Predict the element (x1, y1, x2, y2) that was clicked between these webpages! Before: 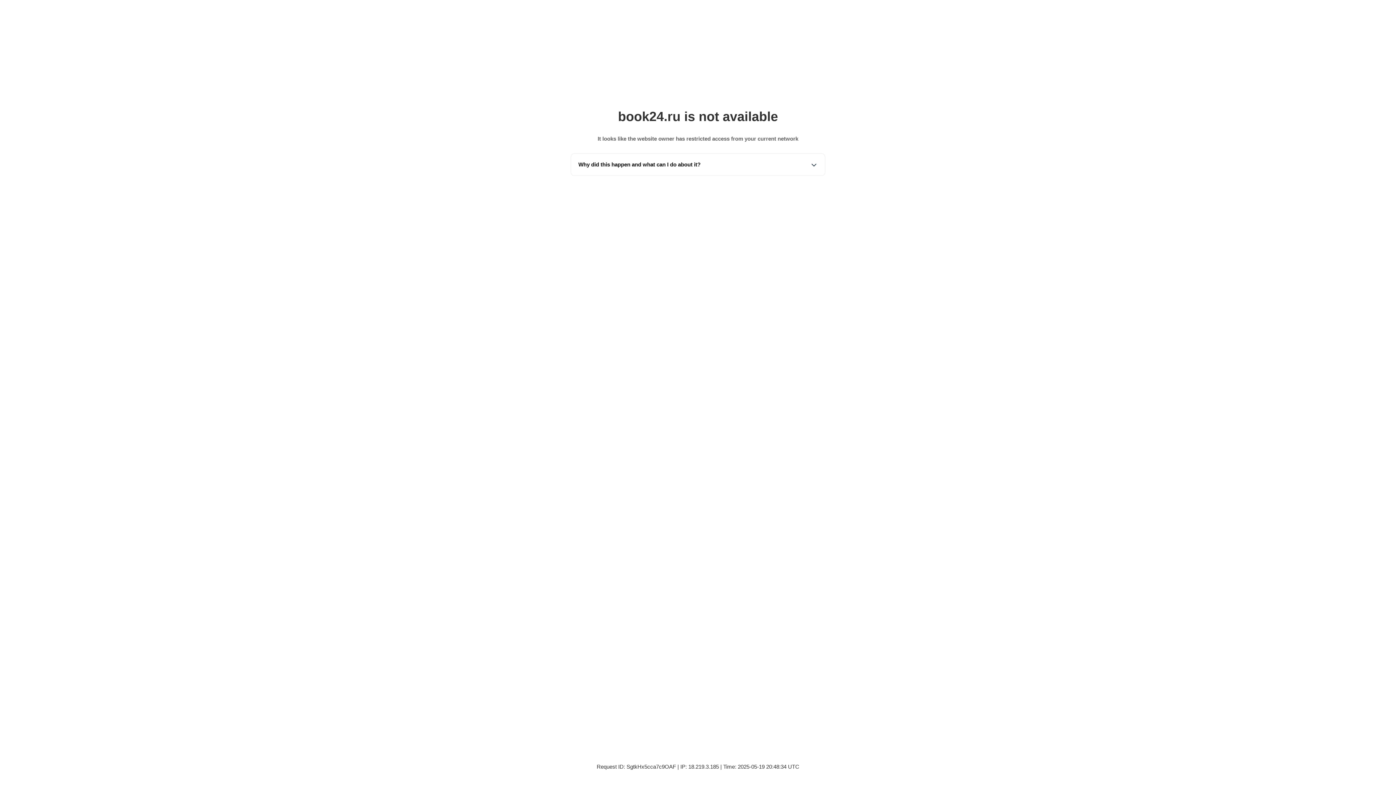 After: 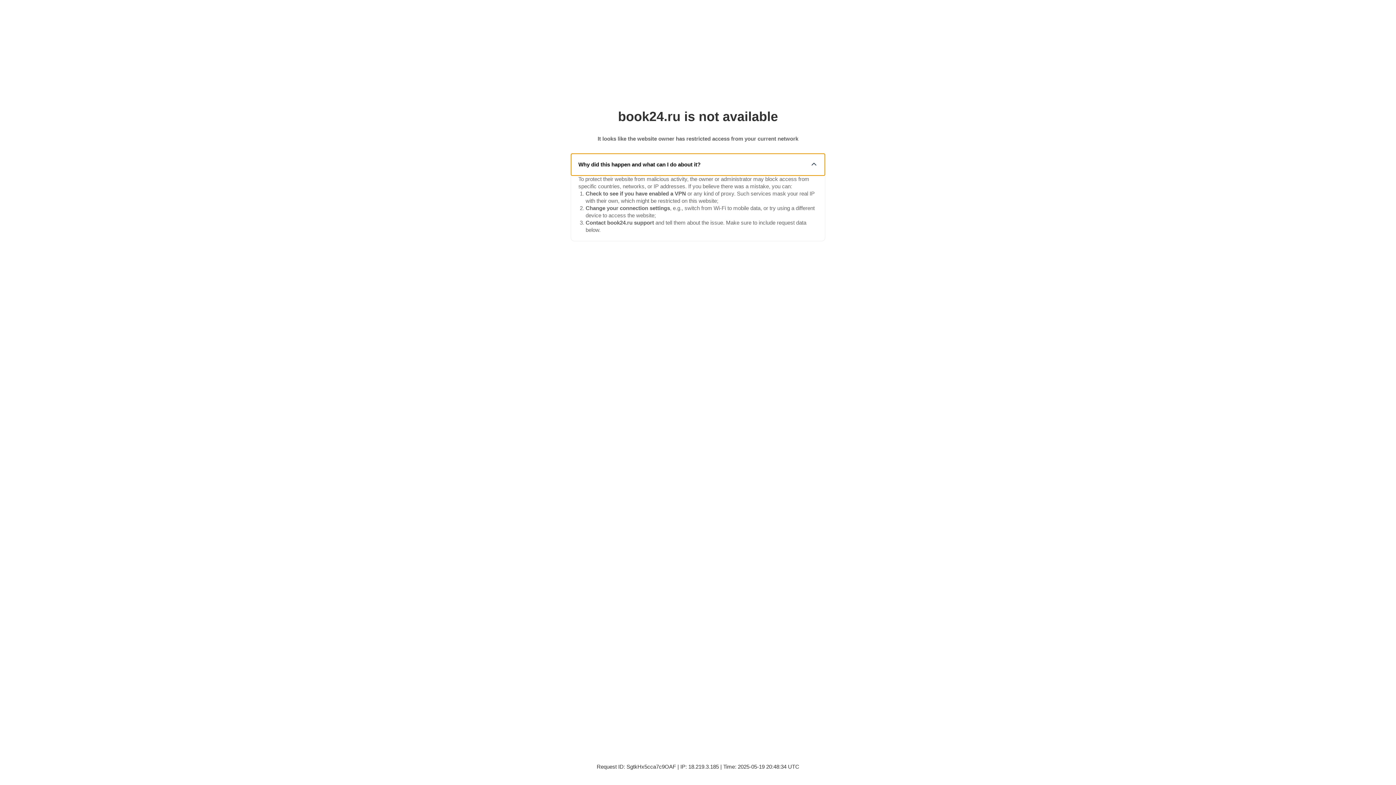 Action: label: Why did this happen and what can I do about it? bbox: (571, 153, 825, 175)